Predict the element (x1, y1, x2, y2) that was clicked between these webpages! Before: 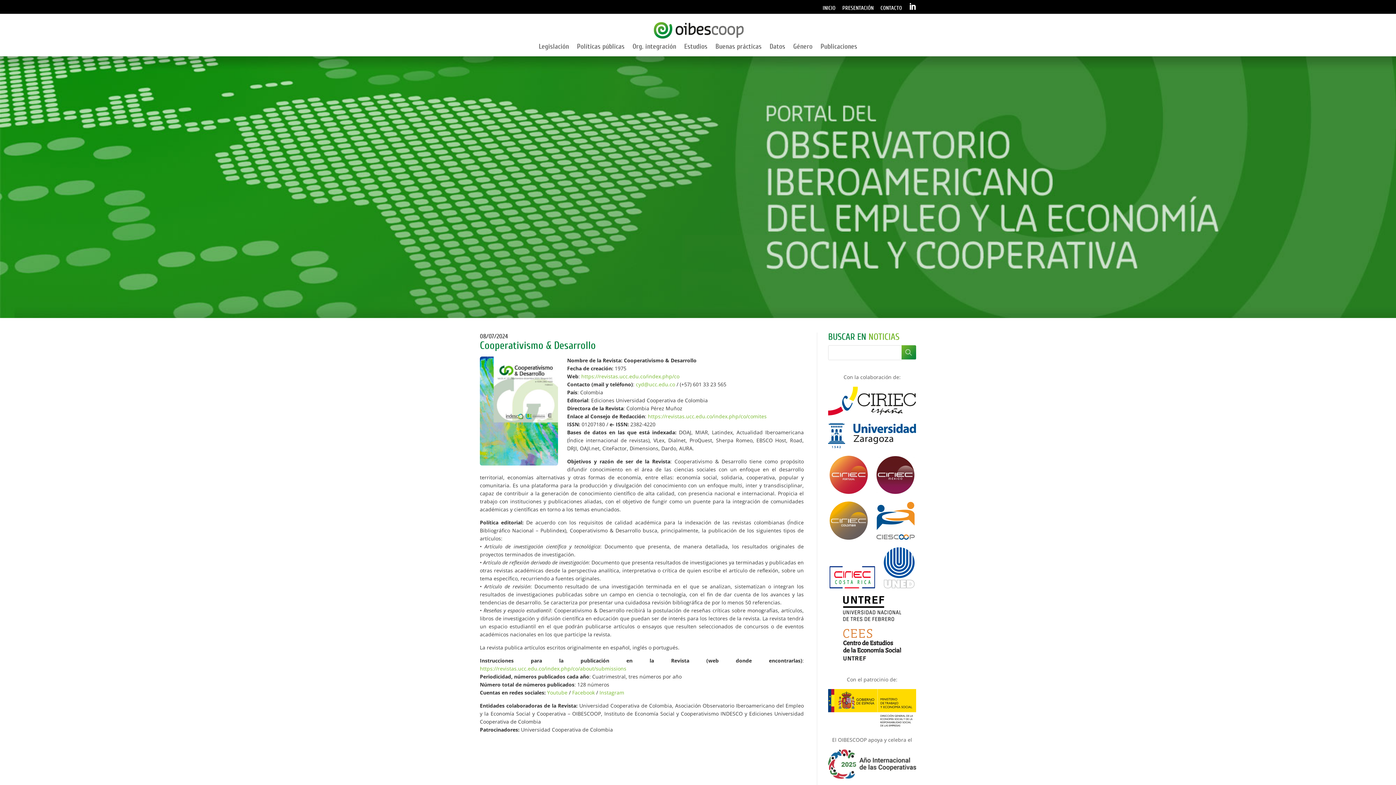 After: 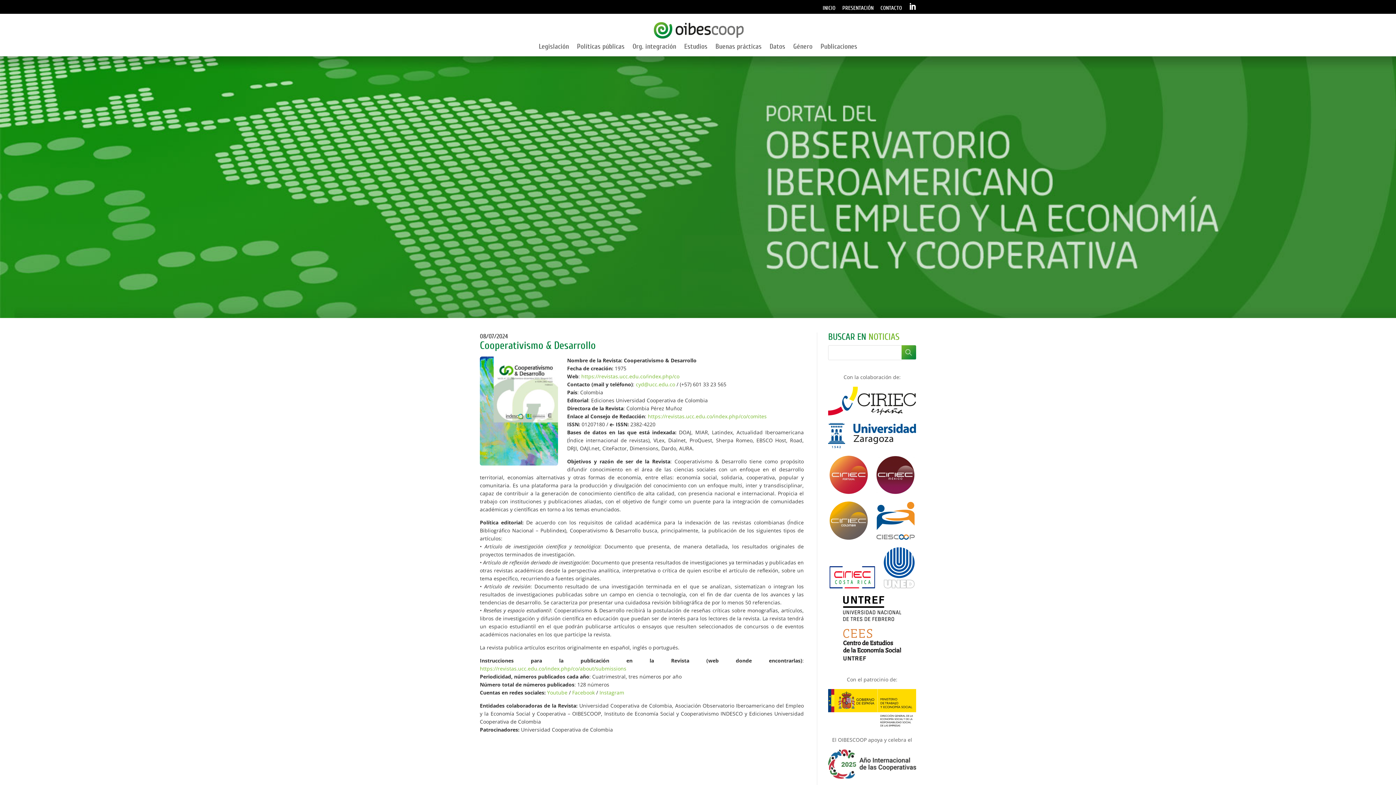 Action: bbox: (829, 539, 875, 546)